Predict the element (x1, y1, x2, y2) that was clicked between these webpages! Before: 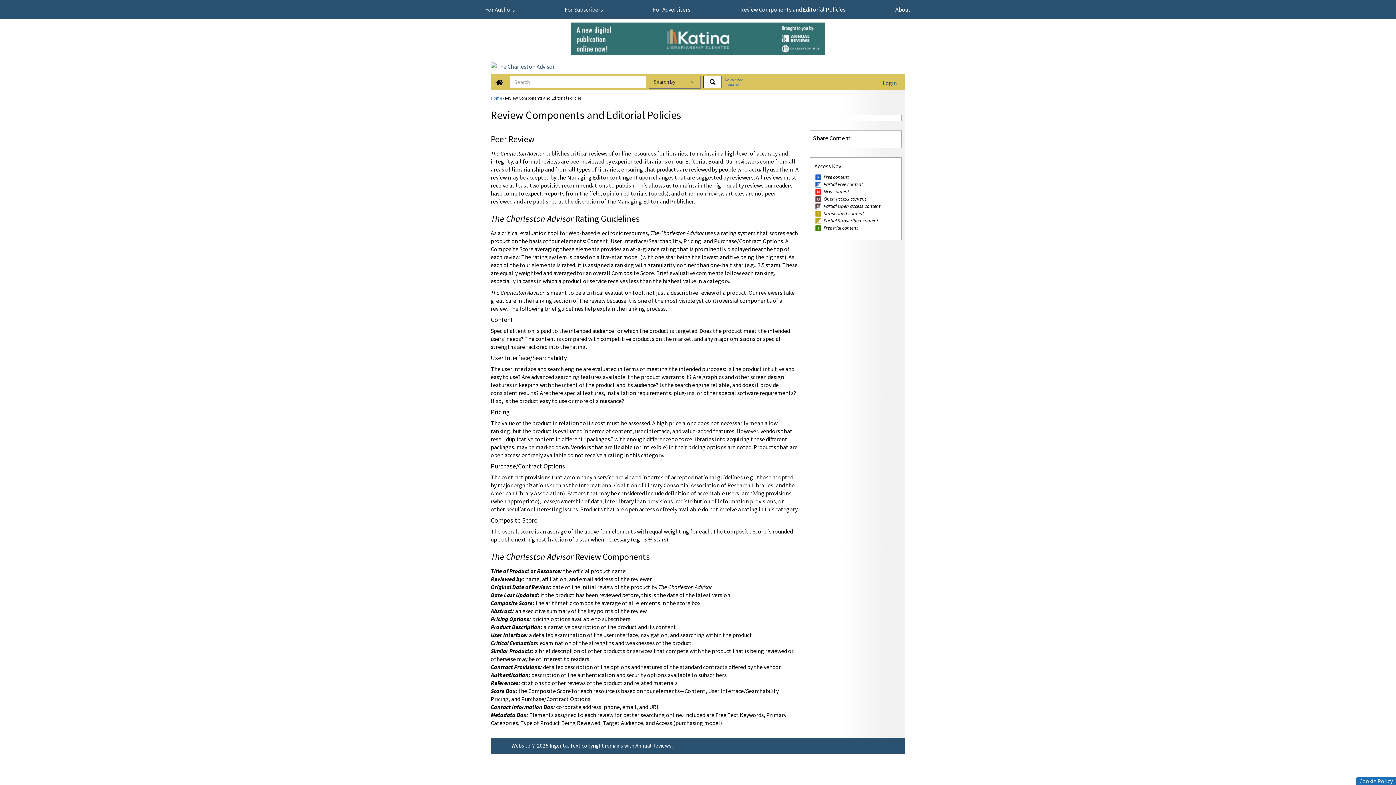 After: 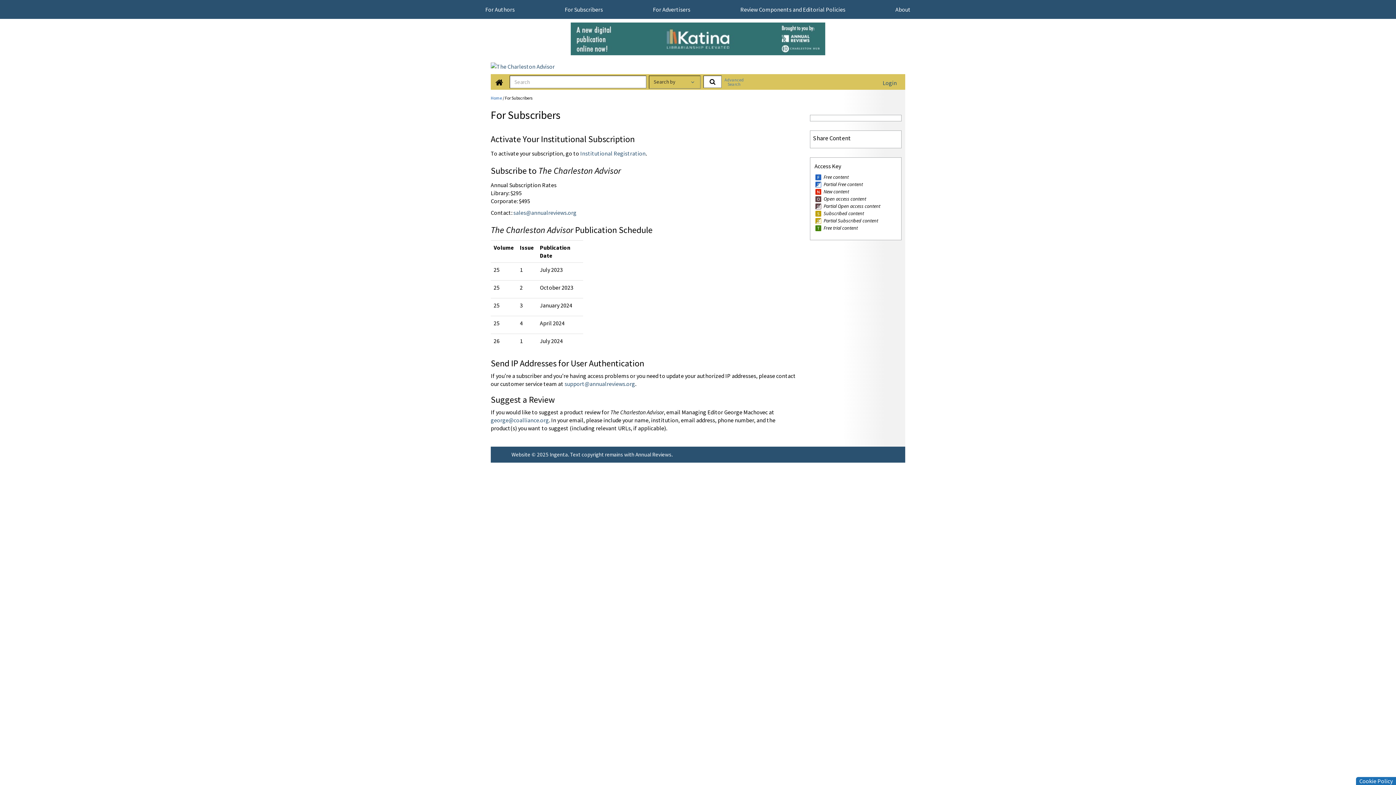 Action: bbox: (564, 5, 603, 13) label: For Subscribers